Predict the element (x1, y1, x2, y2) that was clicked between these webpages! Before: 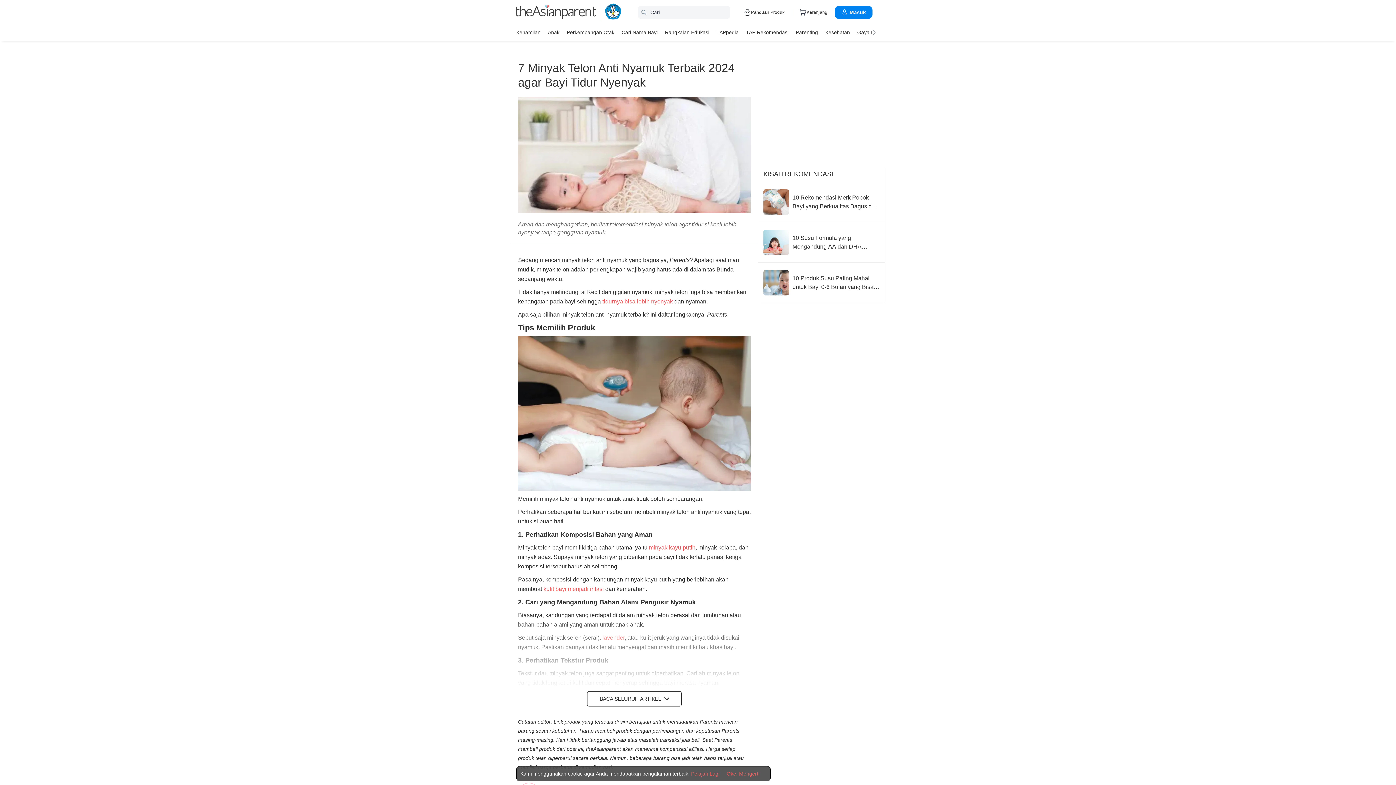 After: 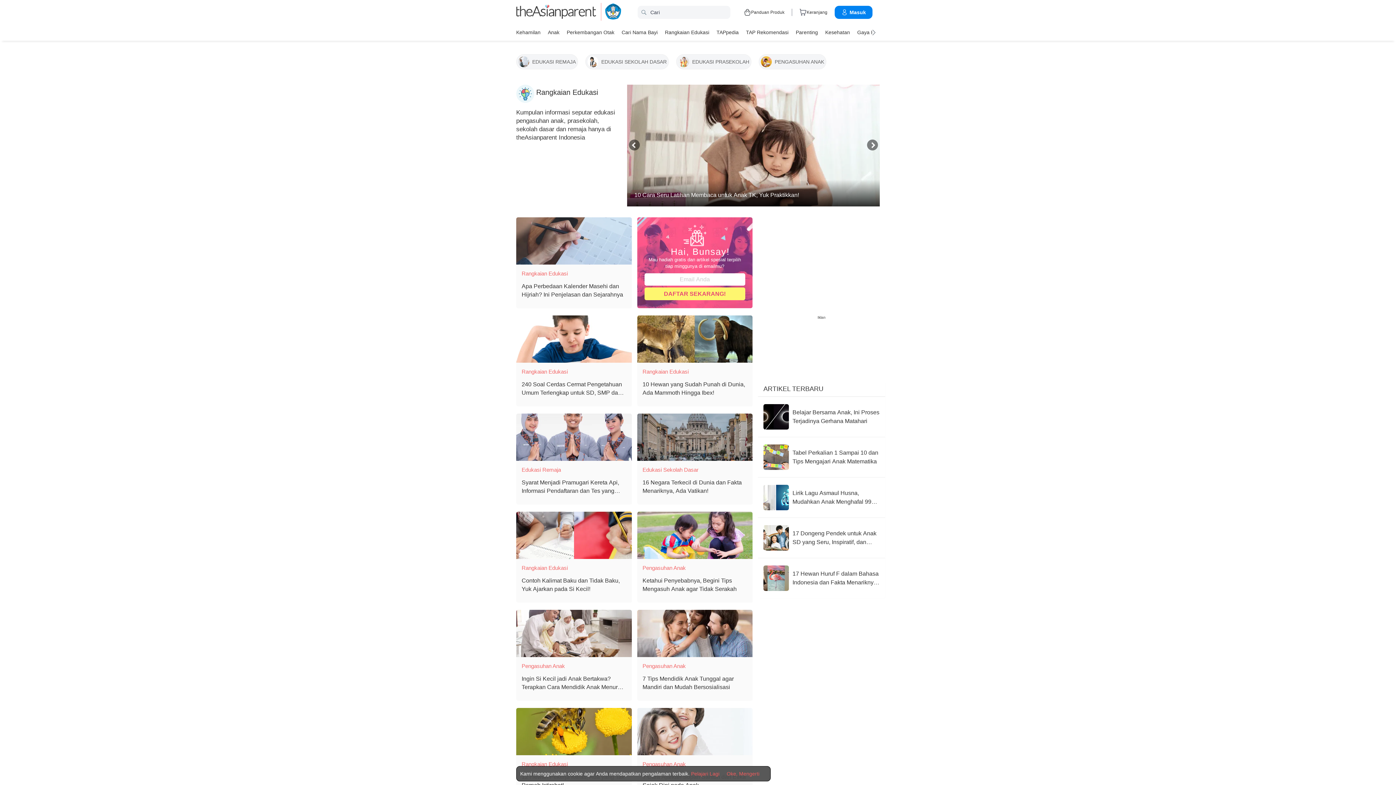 Action: label: Rangkaian Edukasi bbox: (665, 26, 709, 37)